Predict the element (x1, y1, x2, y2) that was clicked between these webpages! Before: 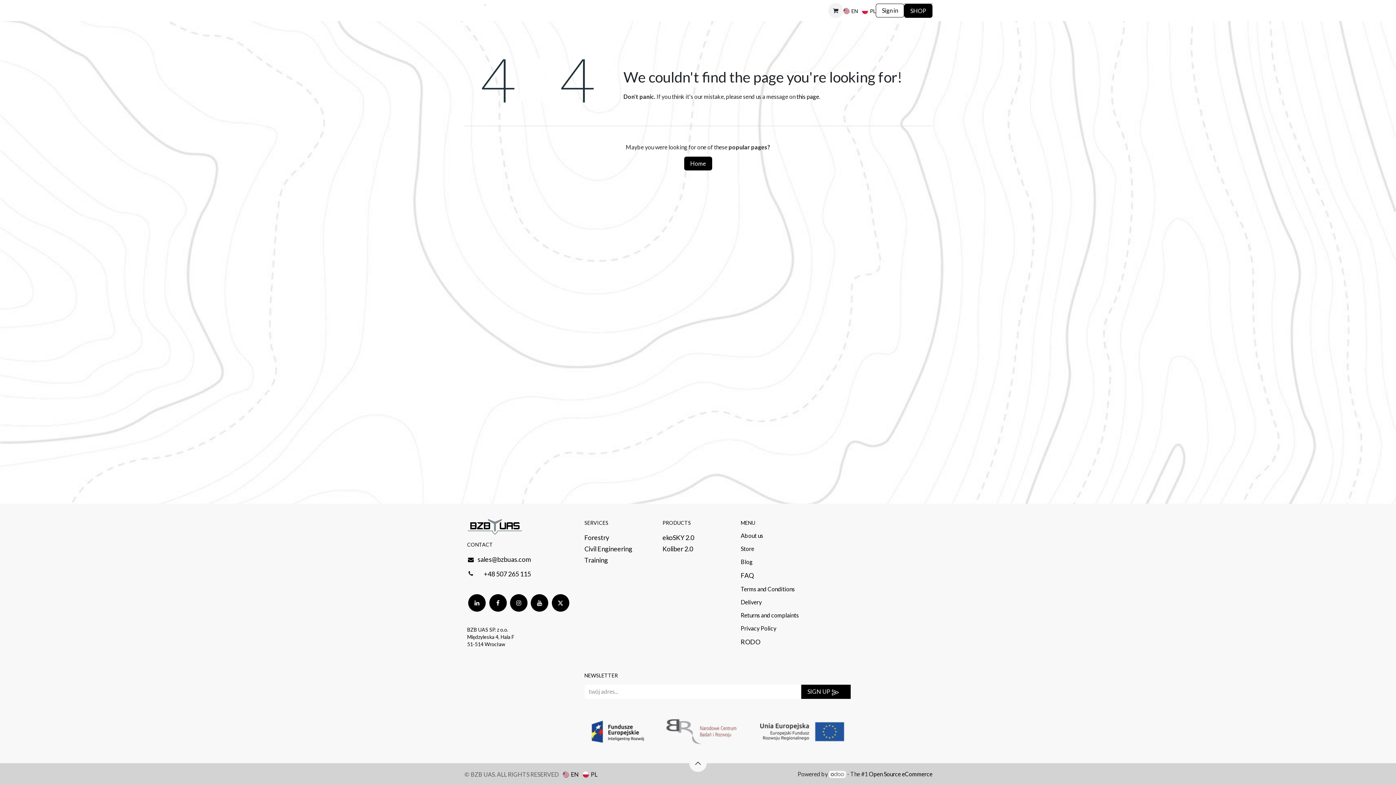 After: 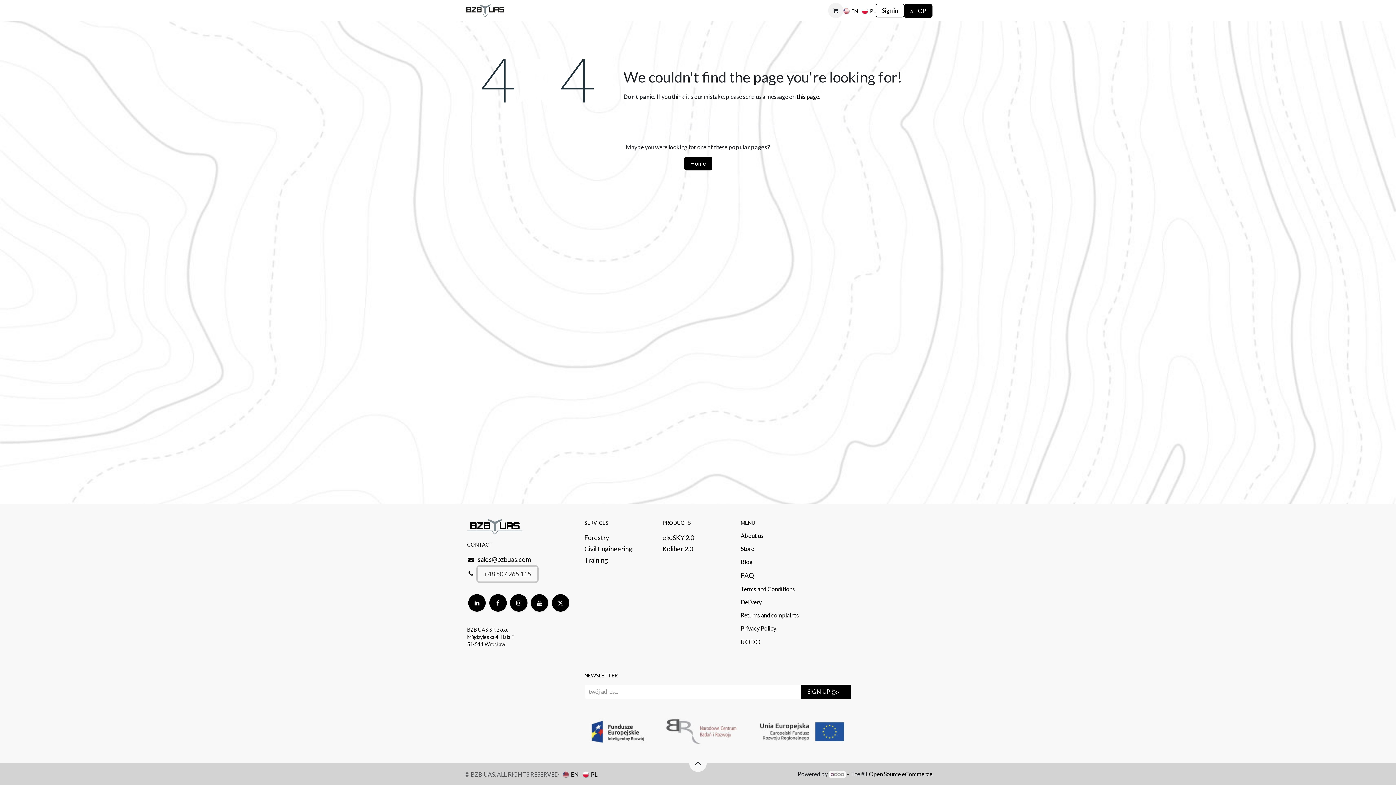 Action: bbox: (477, 566, 537, 581) label: +48 507 265 115